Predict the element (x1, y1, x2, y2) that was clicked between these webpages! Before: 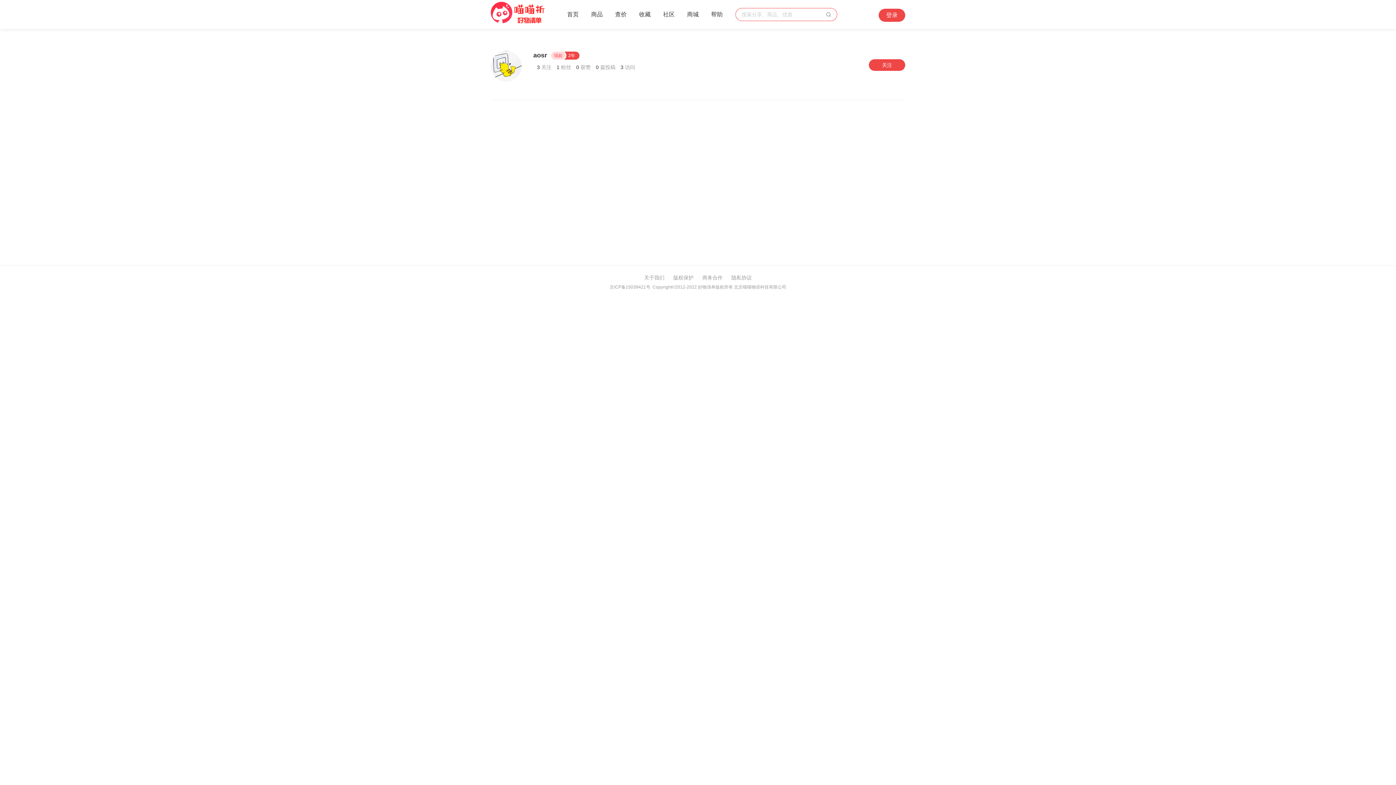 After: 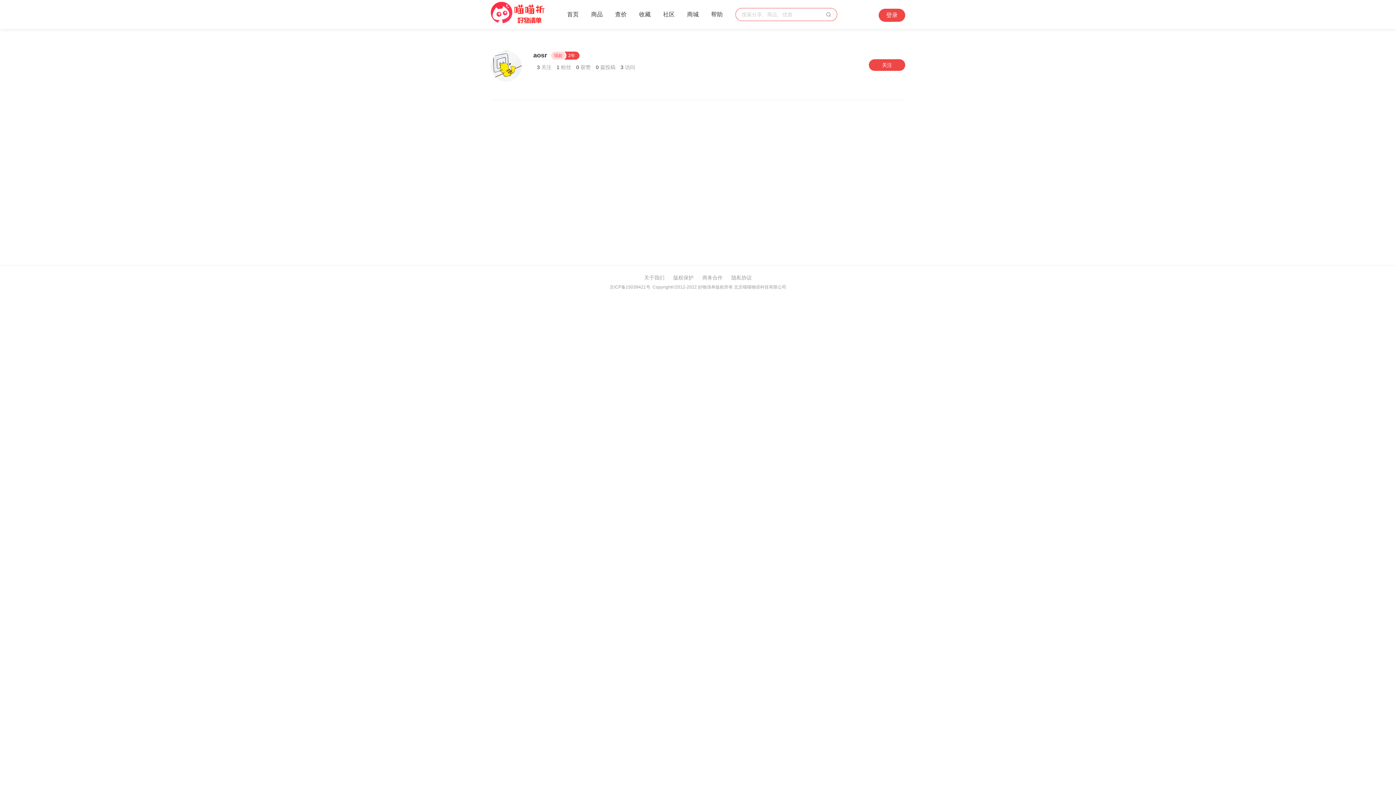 Action: bbox: (702, 274, 722, 280) label: 商务合作